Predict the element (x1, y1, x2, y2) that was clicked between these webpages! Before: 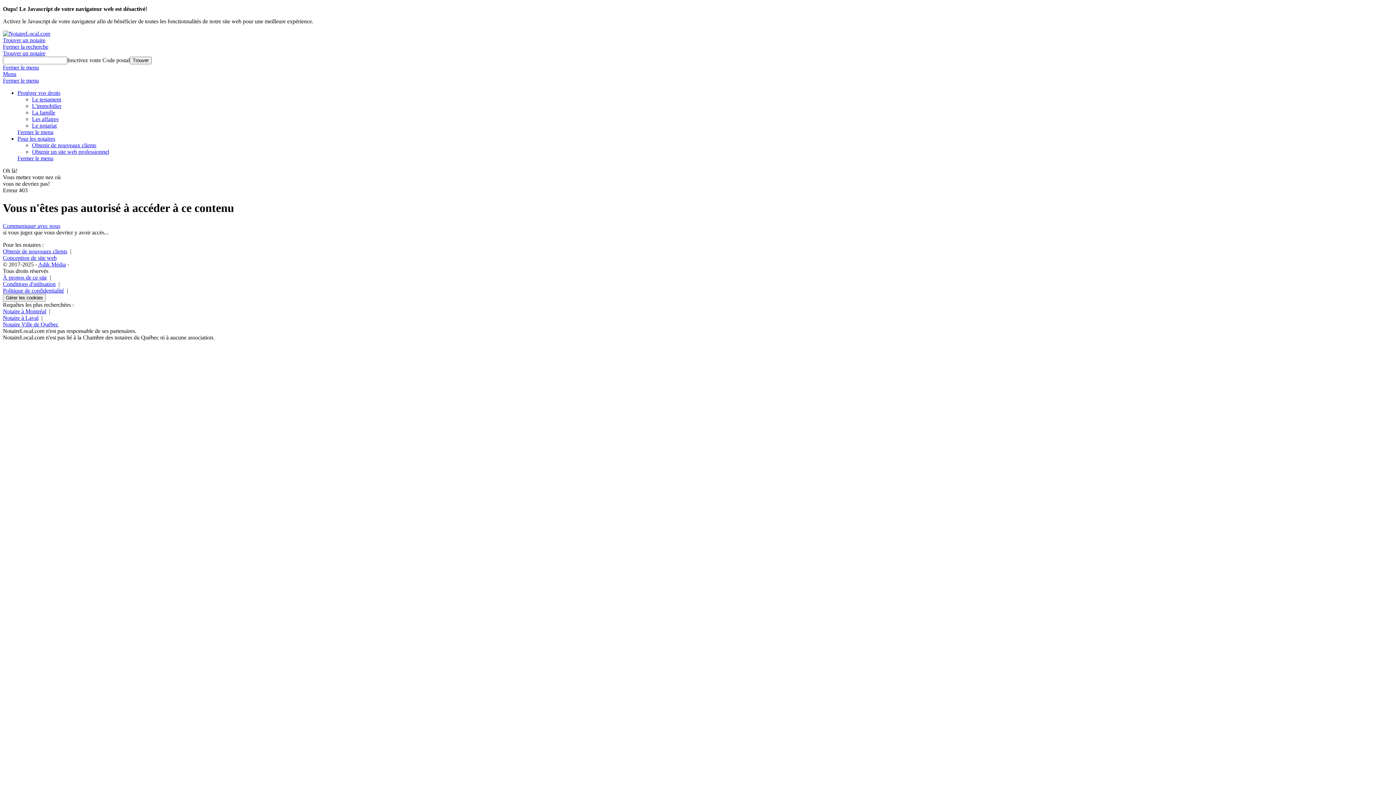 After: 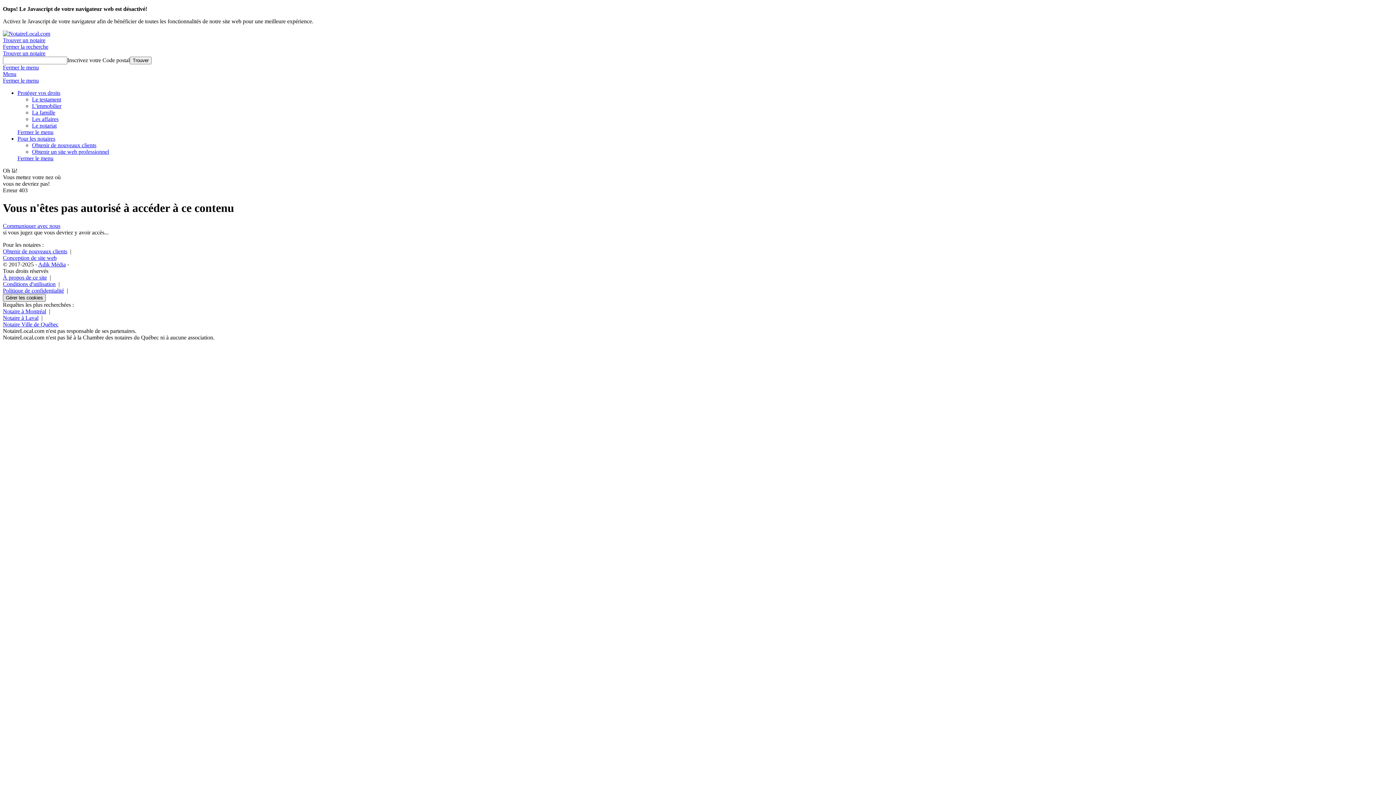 Action: label: Gérer les cookies bbox: (2, 294, 45, 301)